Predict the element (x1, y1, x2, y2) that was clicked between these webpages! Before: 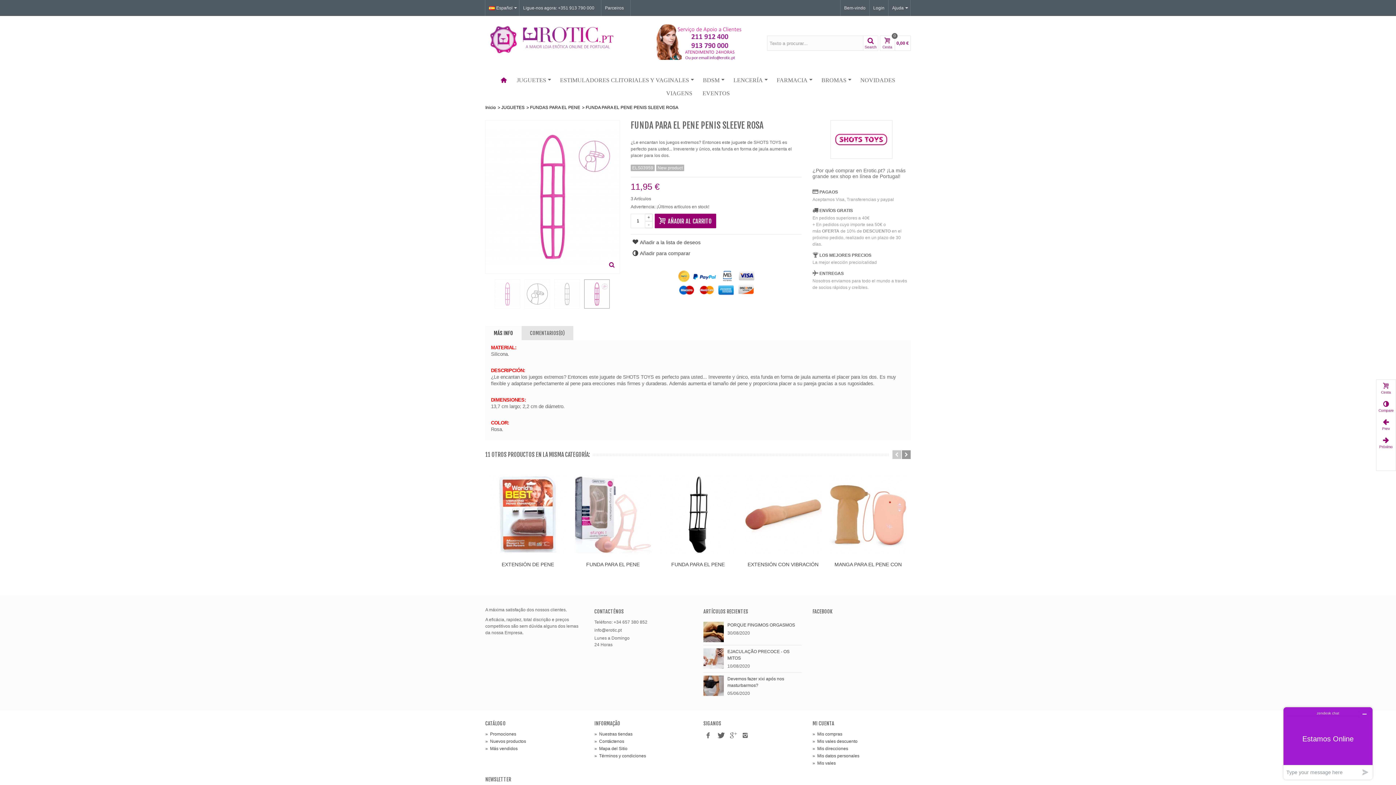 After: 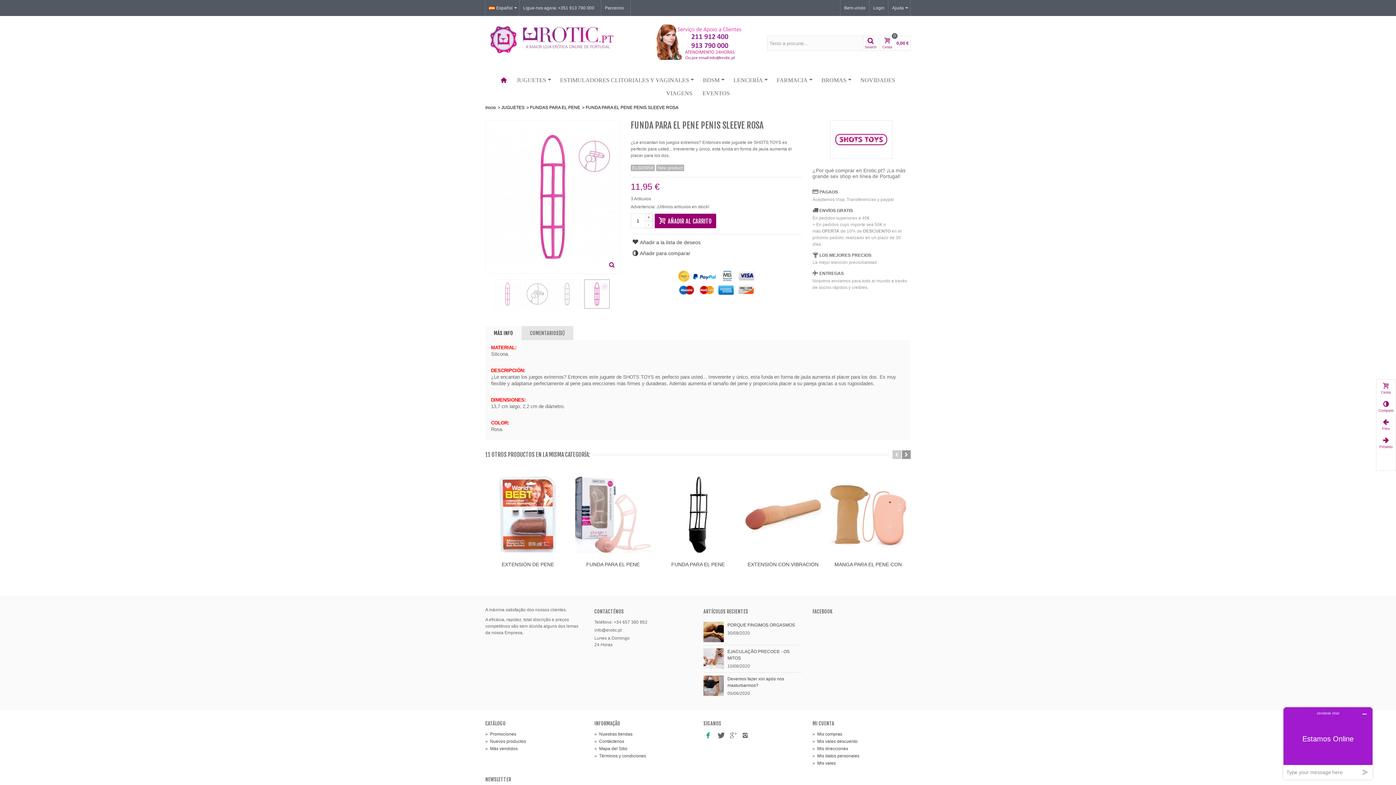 Action: bbox: (703, 731, 713, 740)